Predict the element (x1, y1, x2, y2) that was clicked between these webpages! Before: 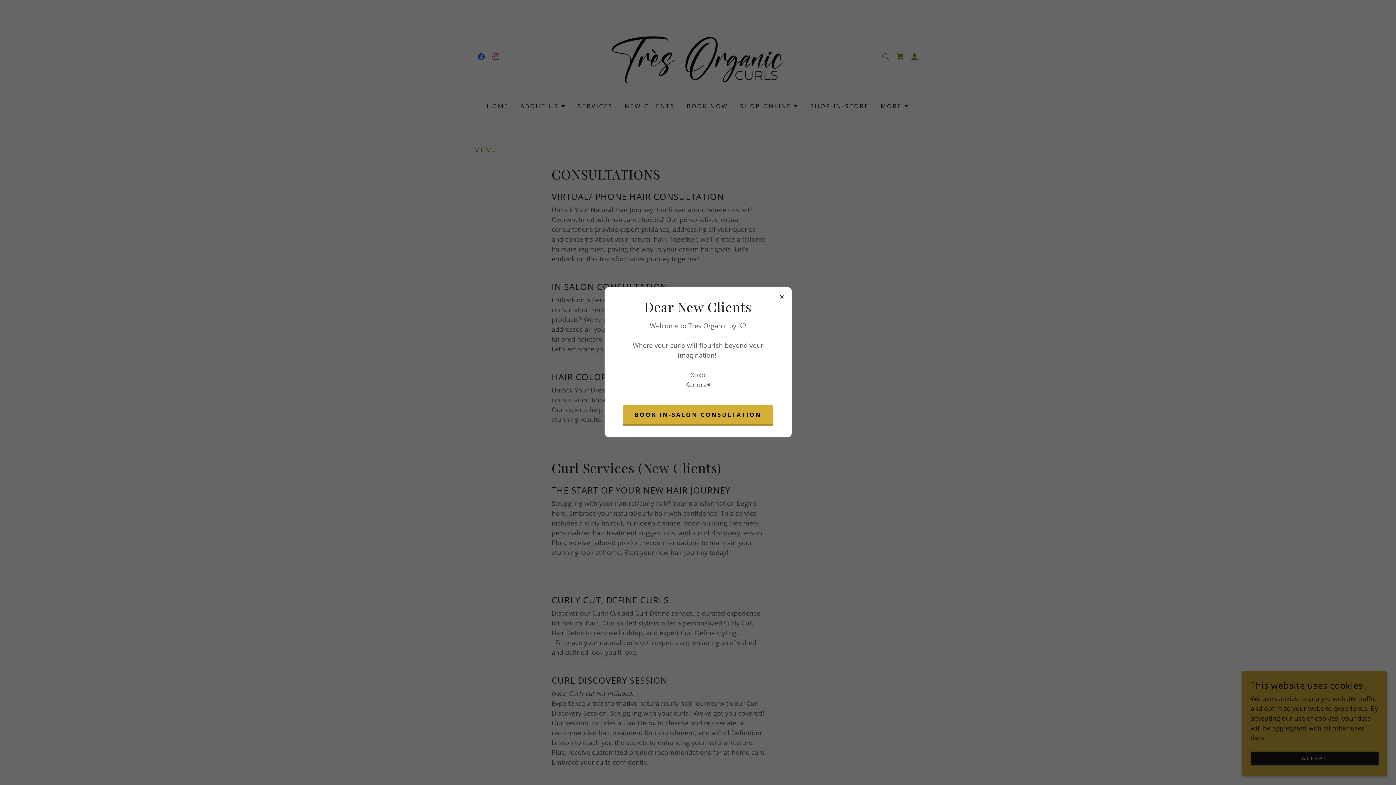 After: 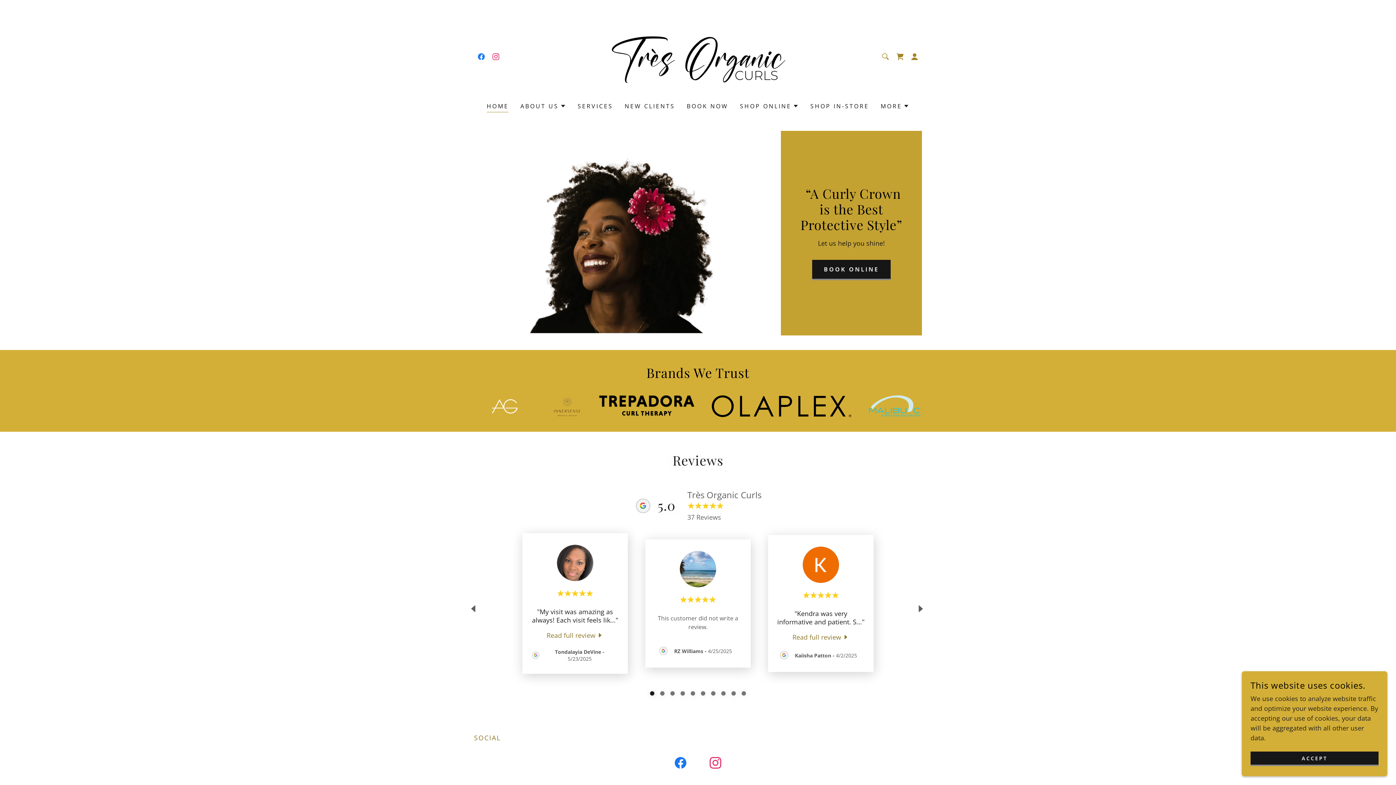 Action: label: BOOK IN-SALON CONSULTATION bbox: (623, 405, 773, 425)